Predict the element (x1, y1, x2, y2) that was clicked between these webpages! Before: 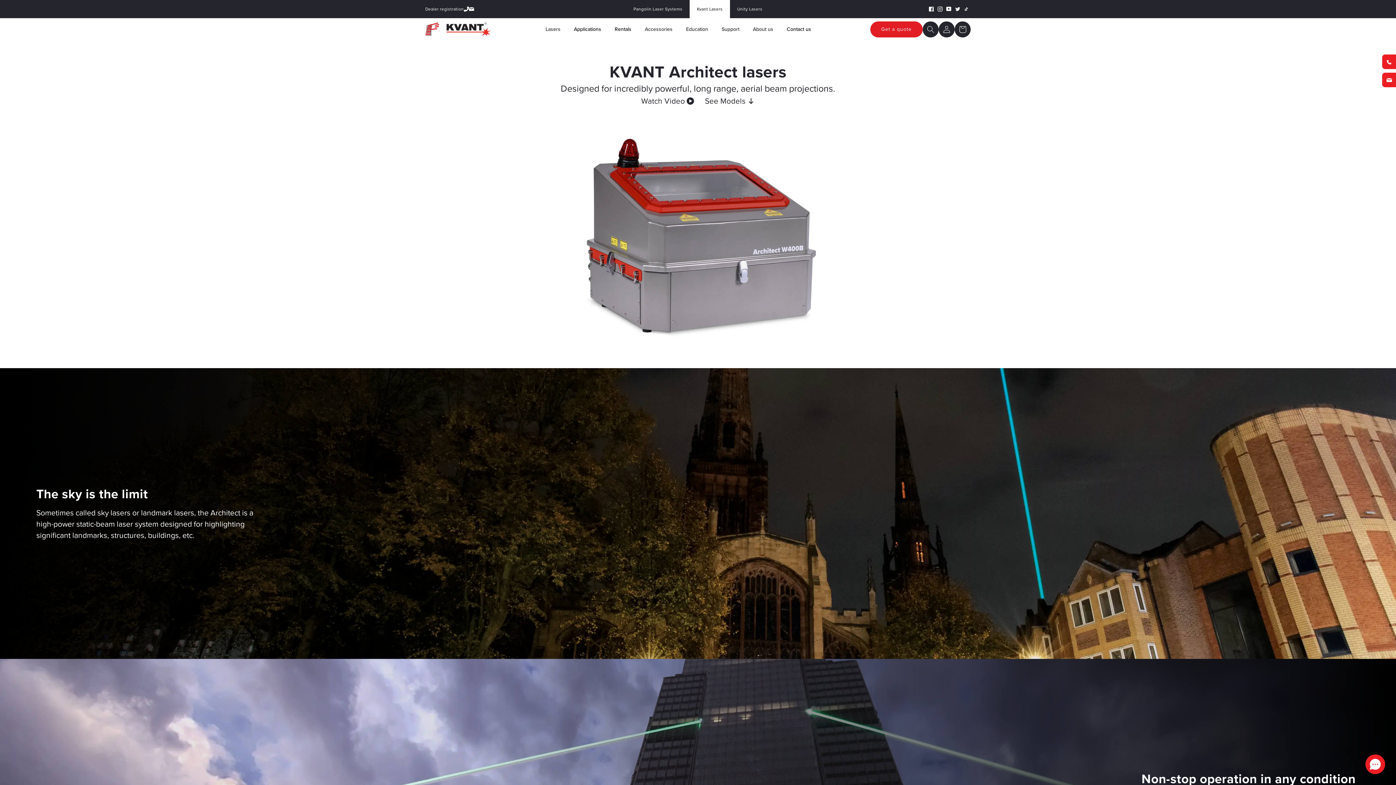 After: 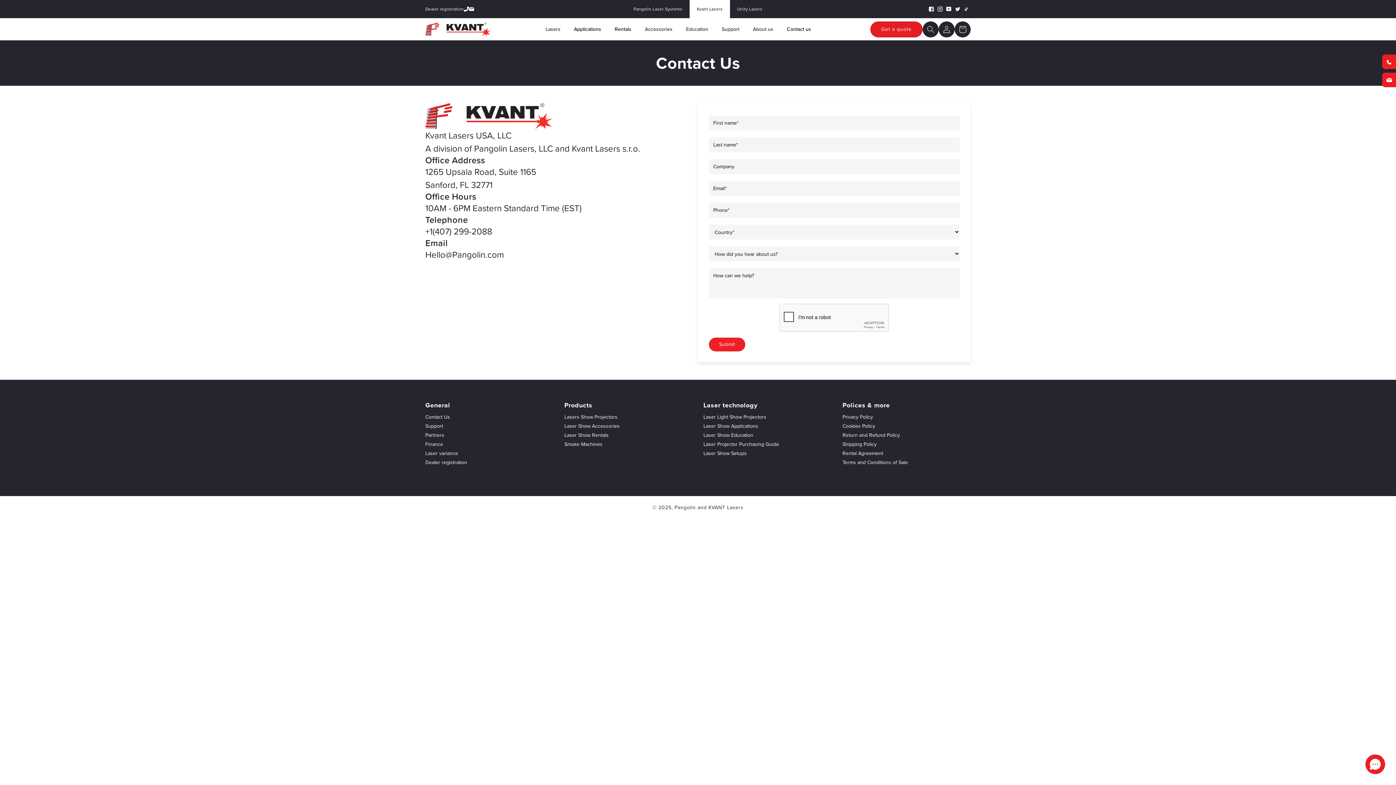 Action: bbox: (782, 18, 815, 40) label: Contact us